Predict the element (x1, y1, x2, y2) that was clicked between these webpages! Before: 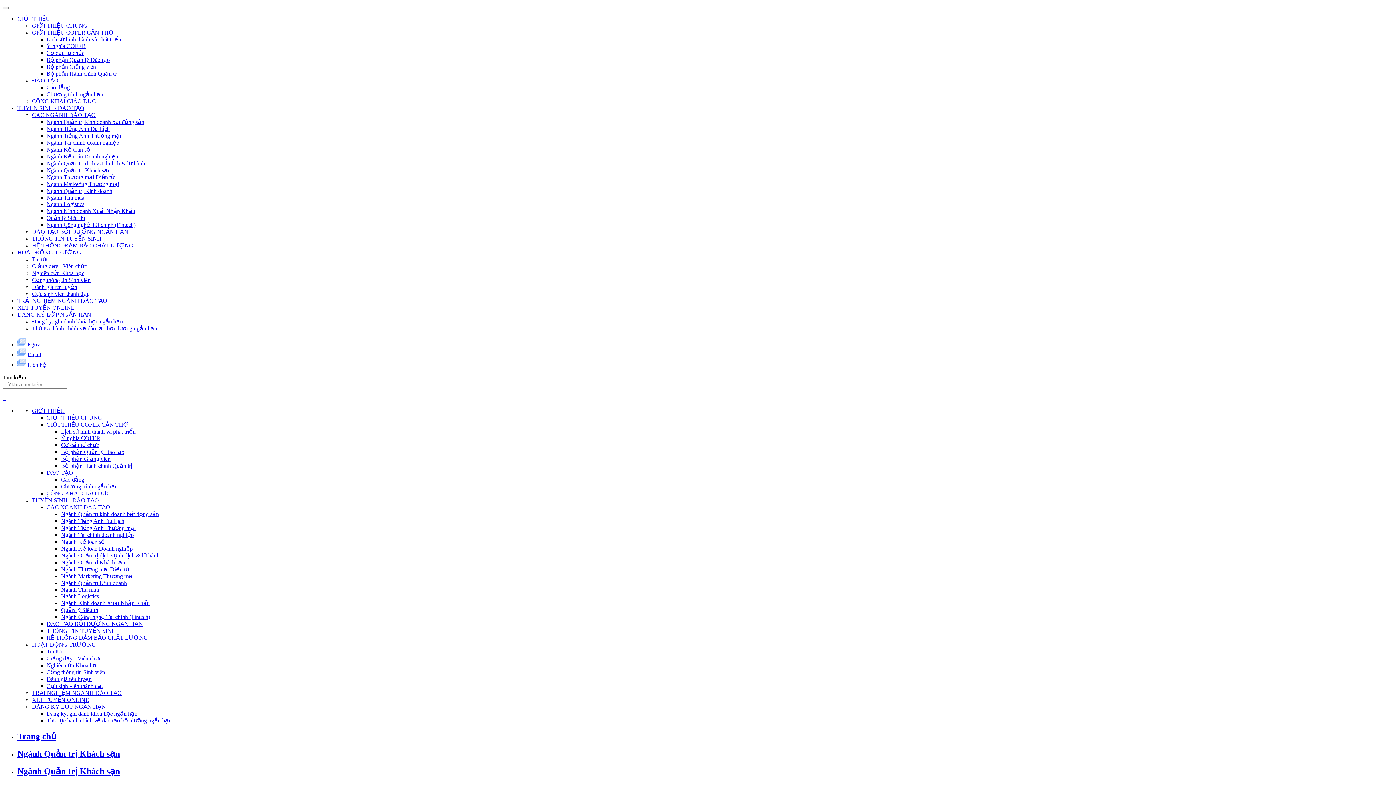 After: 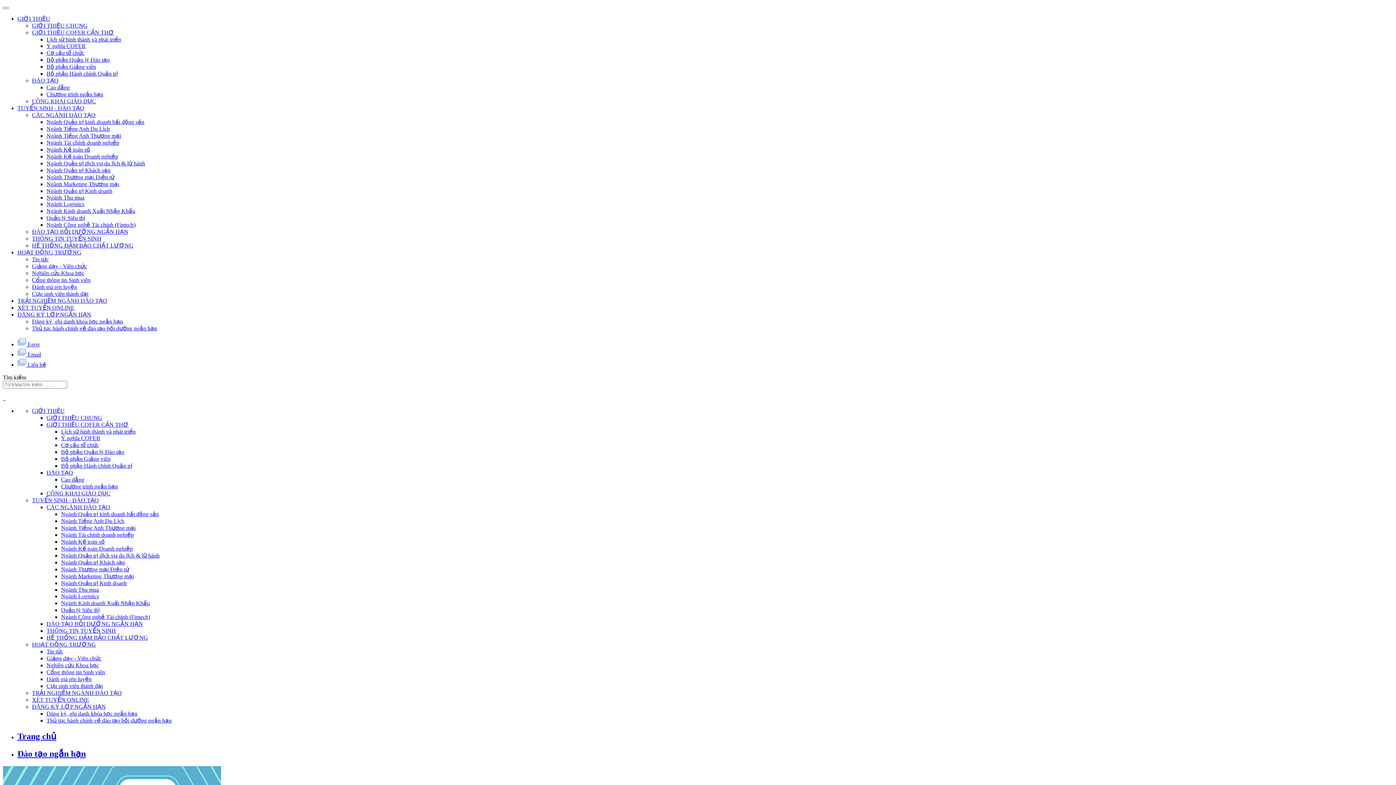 Action: label: Chương trình ngắn hạn bbox: (46, 91, 103, 97)